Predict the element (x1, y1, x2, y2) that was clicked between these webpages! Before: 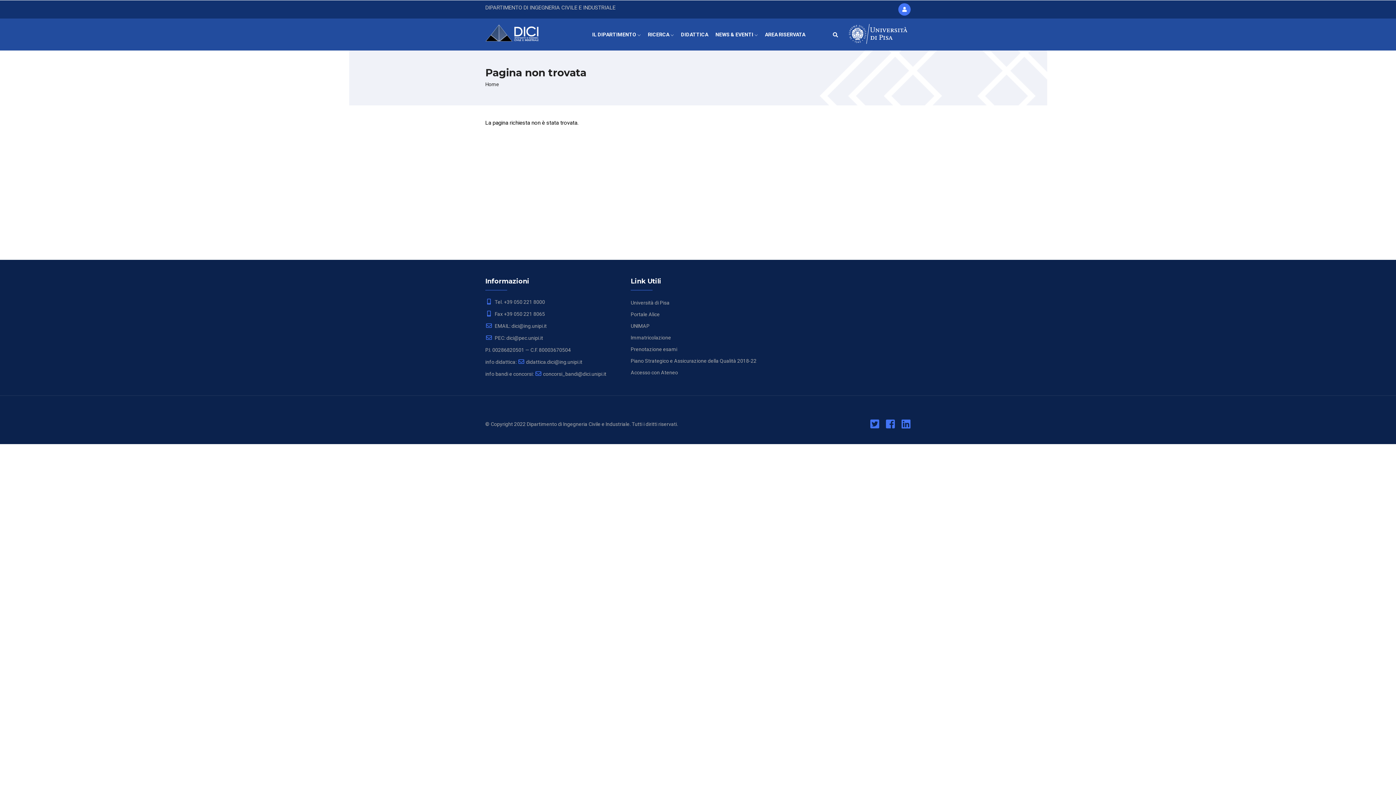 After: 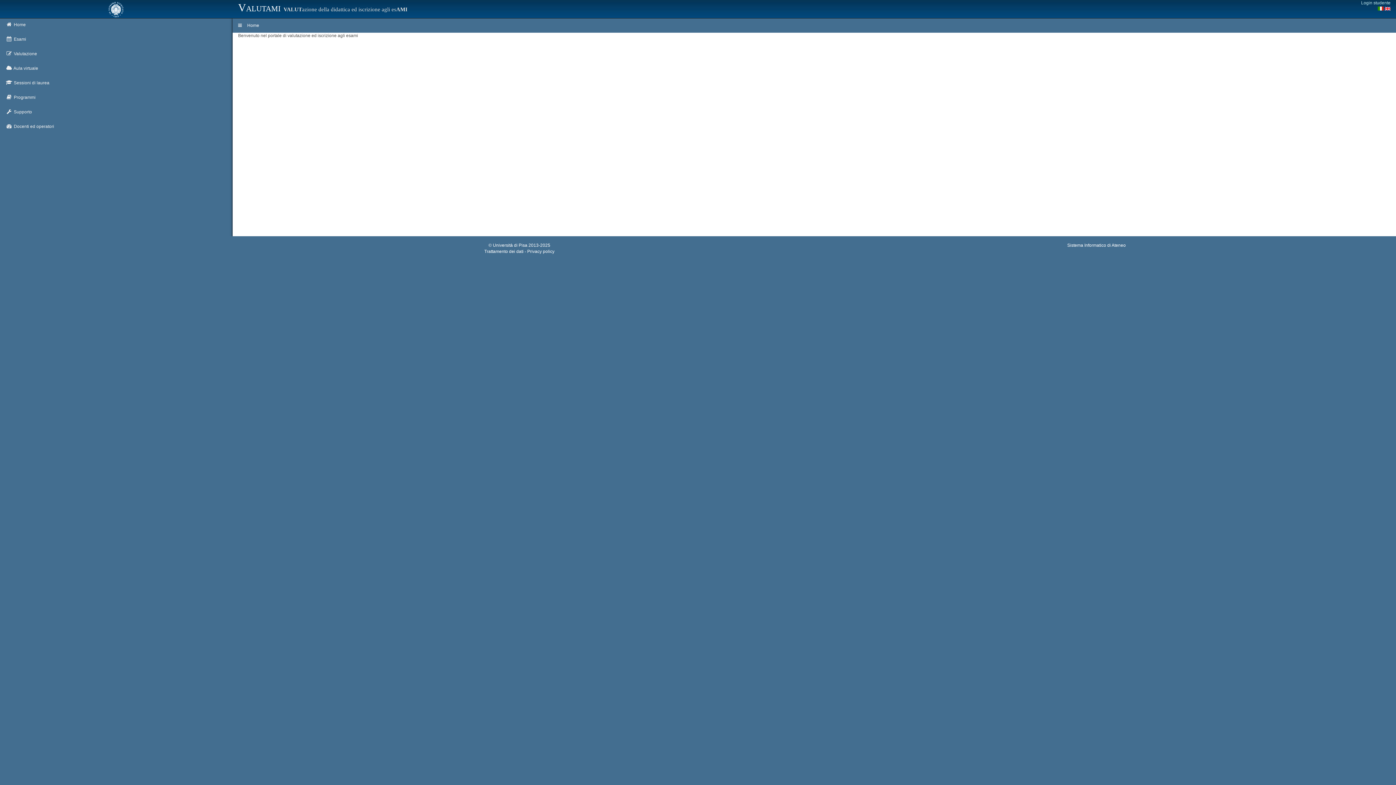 Action: bbox: (630, 346, 677, 352) label: Prenotazione esami